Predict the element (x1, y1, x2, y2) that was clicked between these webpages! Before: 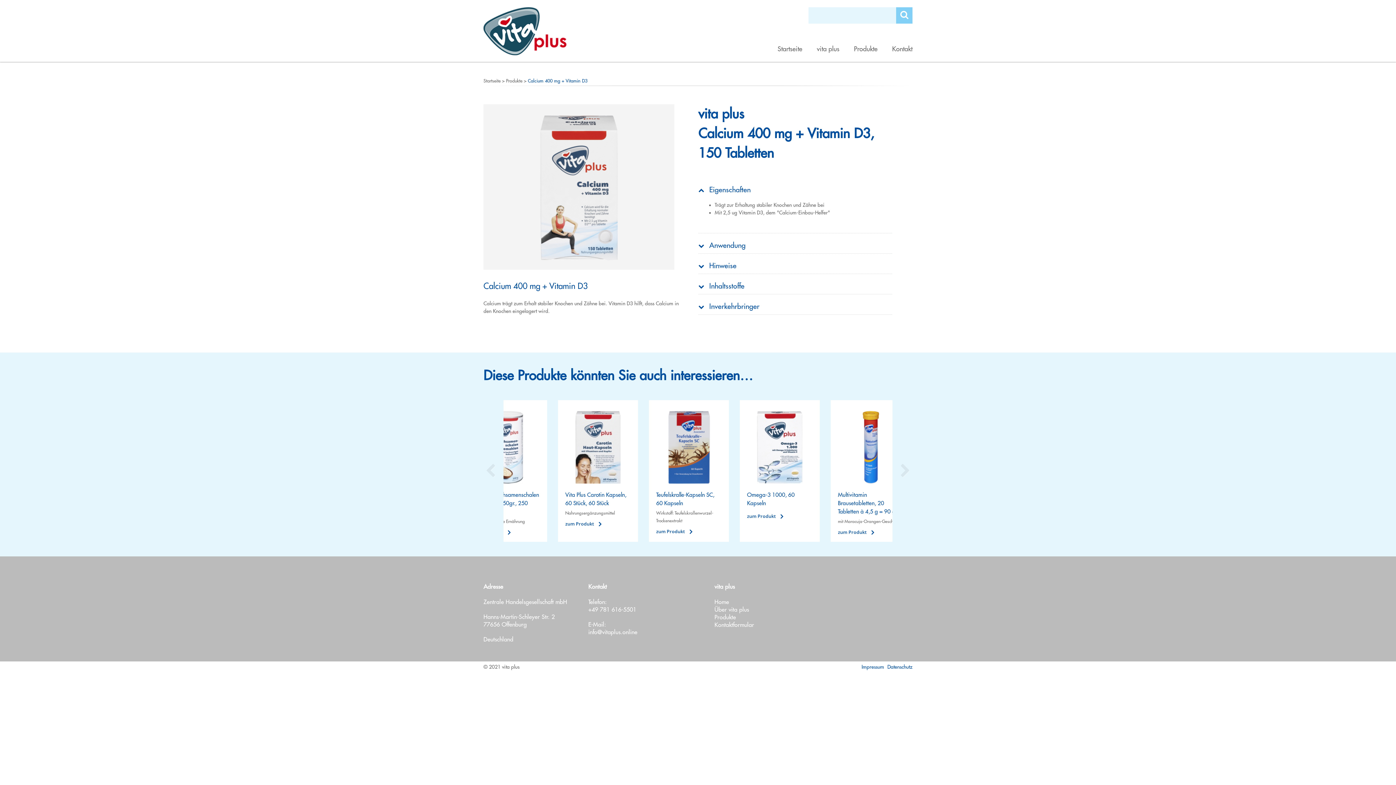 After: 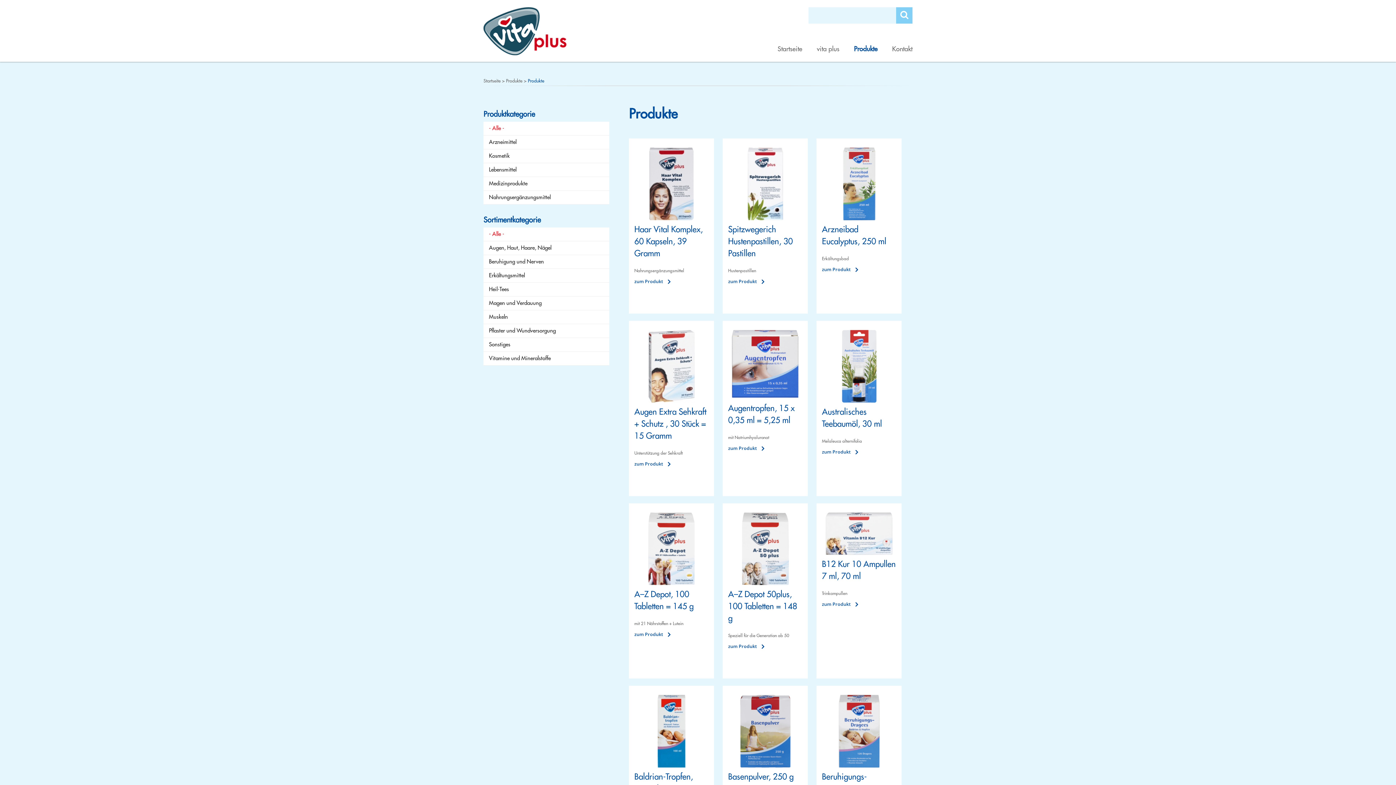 Action: bbox: (846, 34, 885, 63) label: Produkte